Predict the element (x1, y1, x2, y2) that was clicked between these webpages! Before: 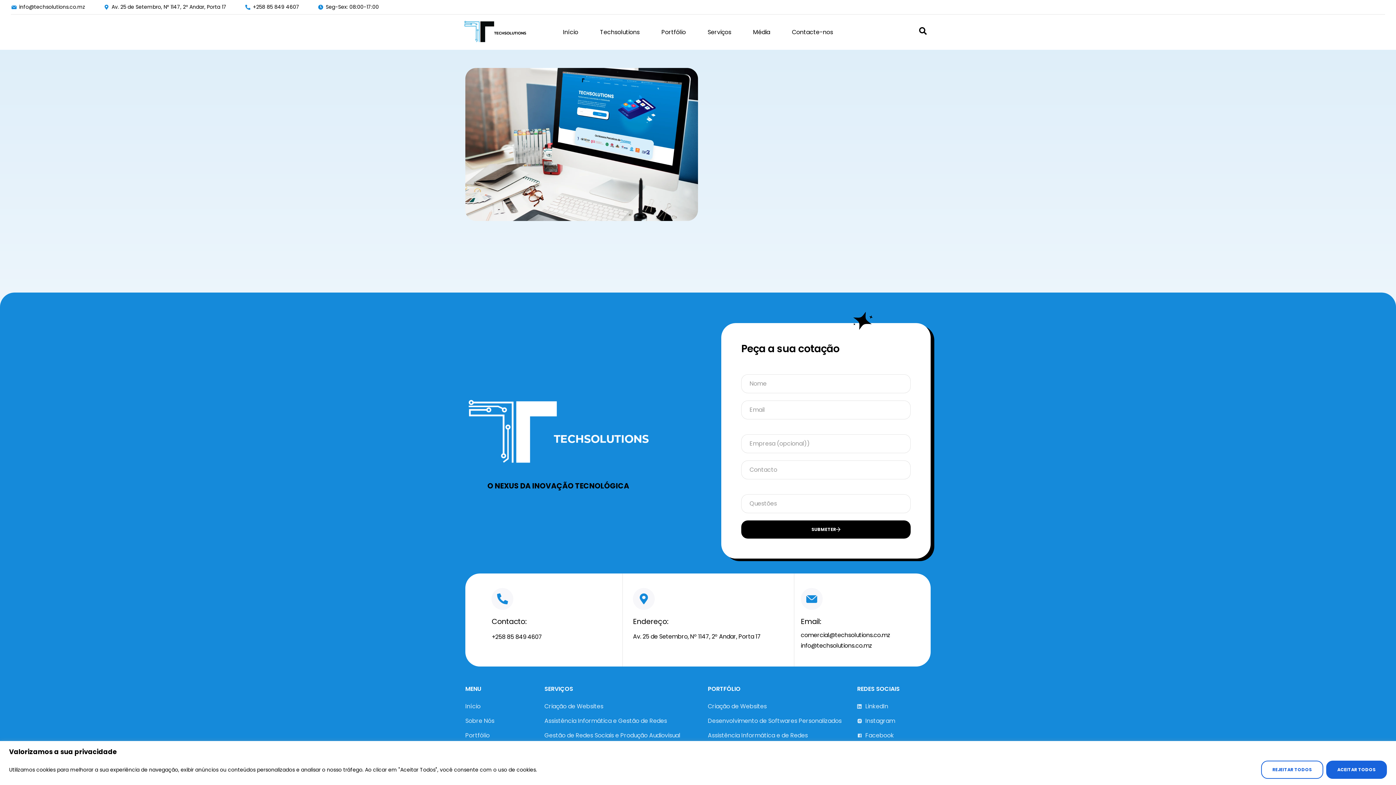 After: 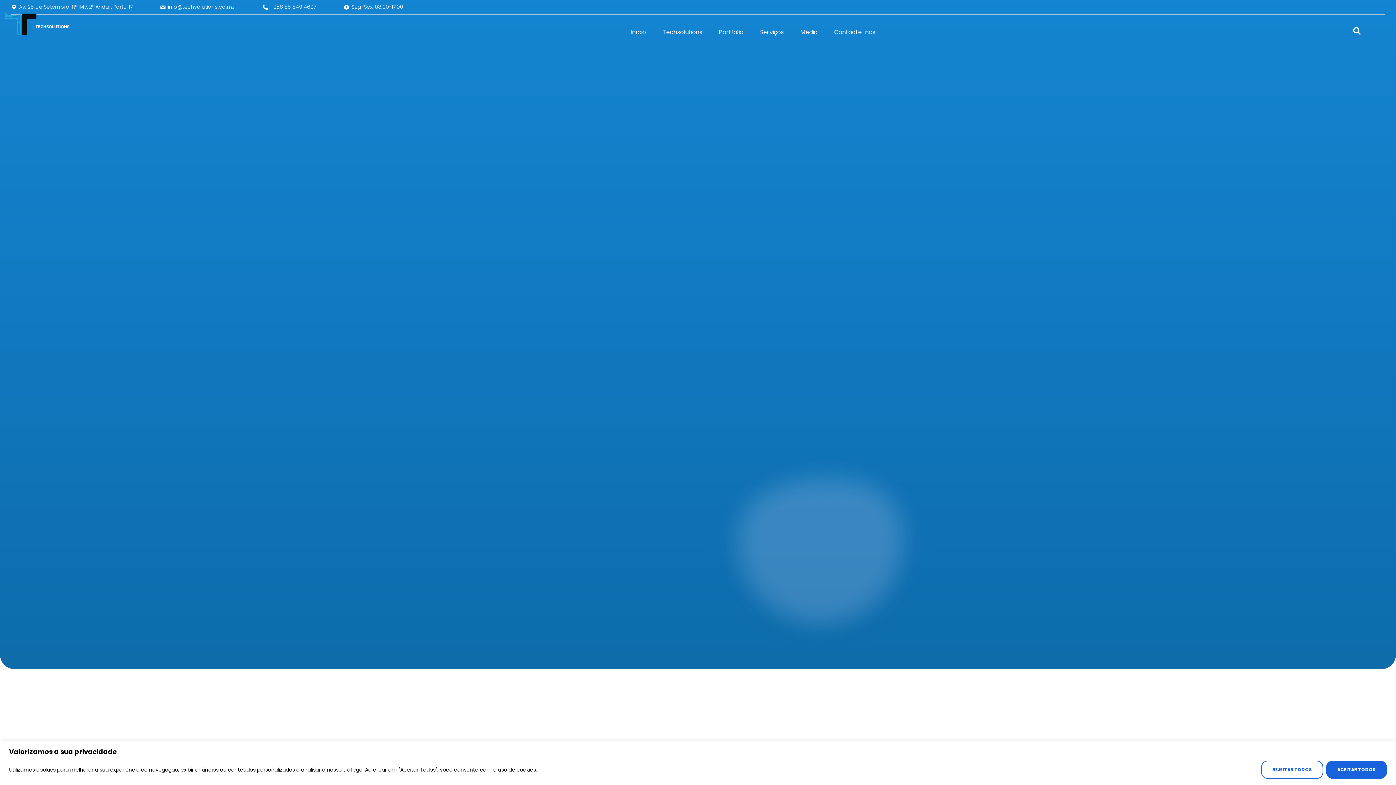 Action: bbox: (465, 702, 544, 711) label: Início